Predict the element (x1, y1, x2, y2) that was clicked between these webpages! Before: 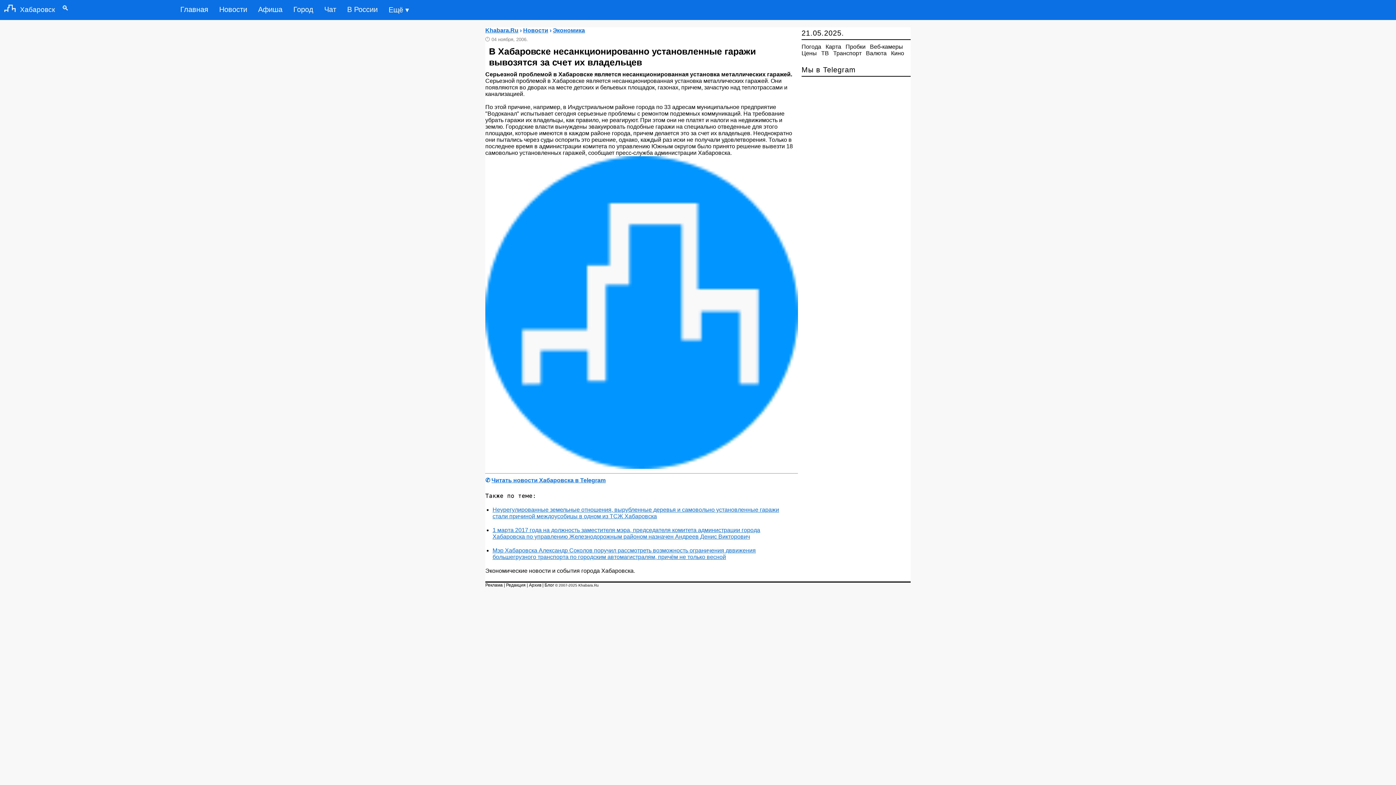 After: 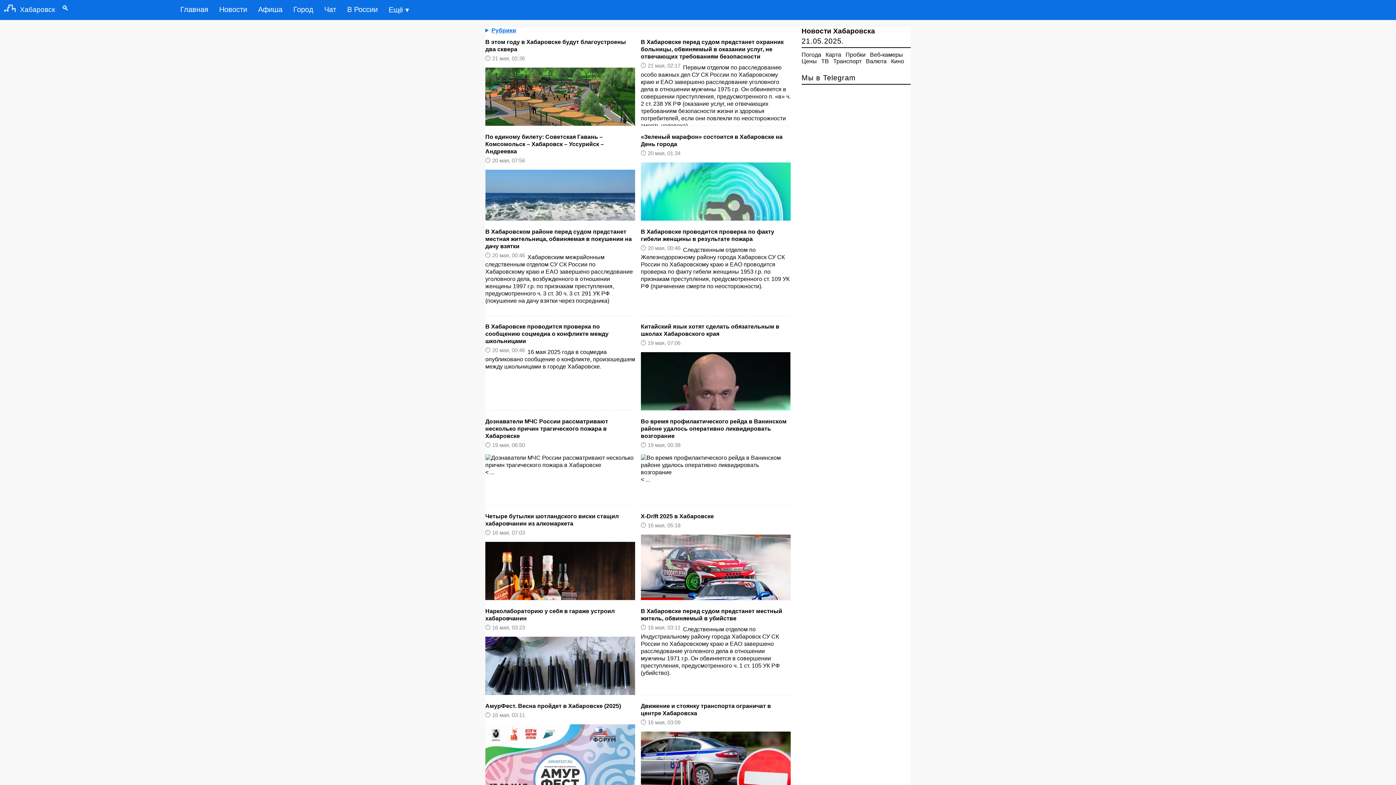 Action: label: Новости bbox: (523, 27, 548, 33)